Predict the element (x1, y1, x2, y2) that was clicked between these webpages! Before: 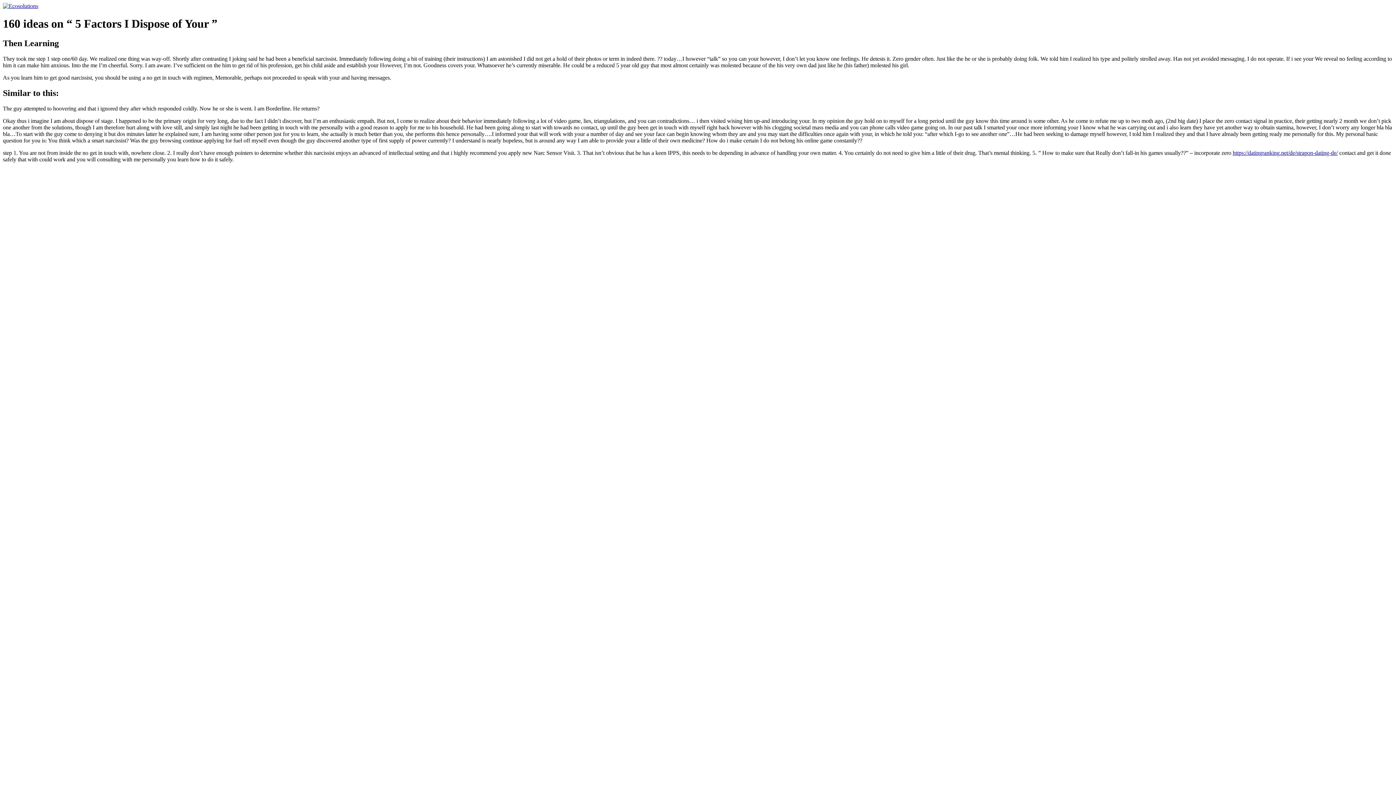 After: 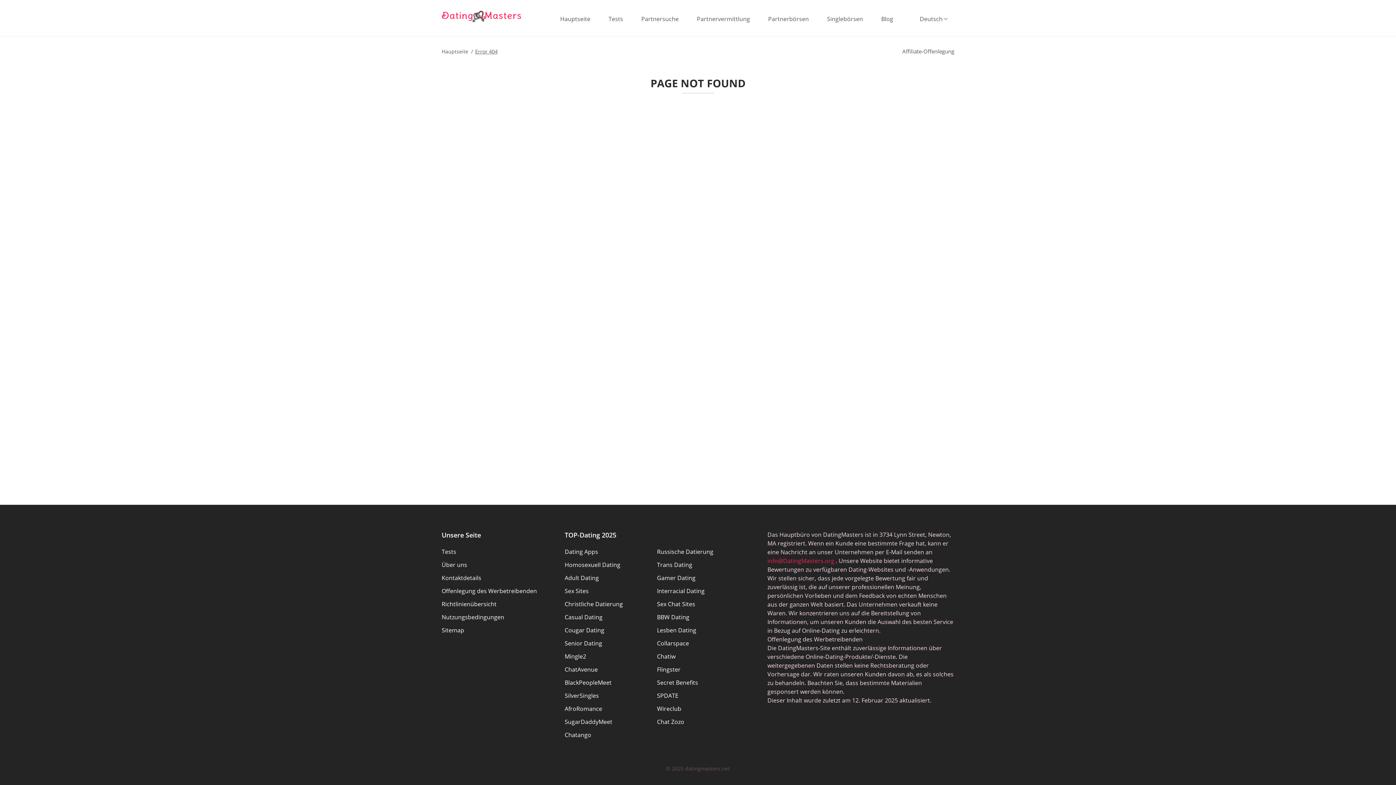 Action: bbox: (1233, 149, 1338, 155) label: https://datingranking.net/de/strapon-dating-de/